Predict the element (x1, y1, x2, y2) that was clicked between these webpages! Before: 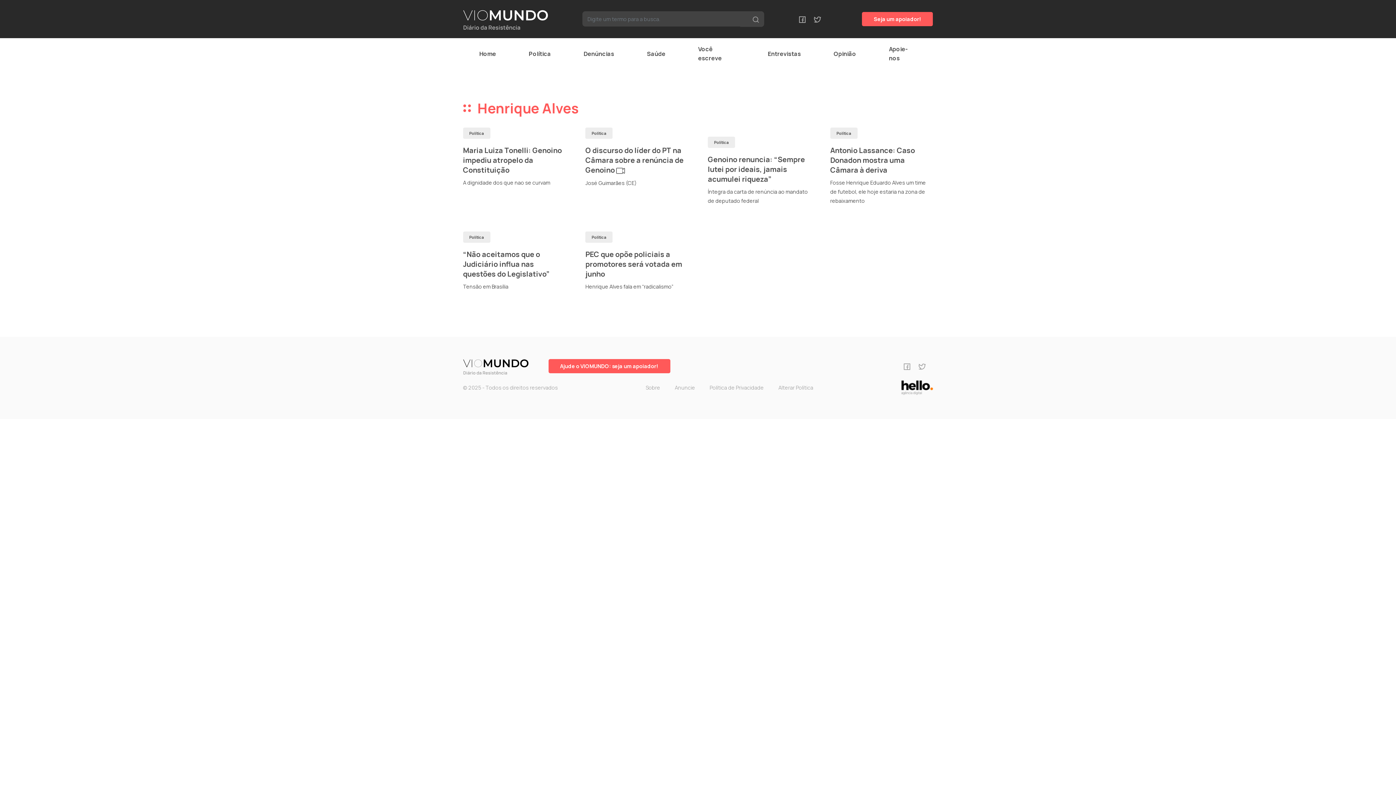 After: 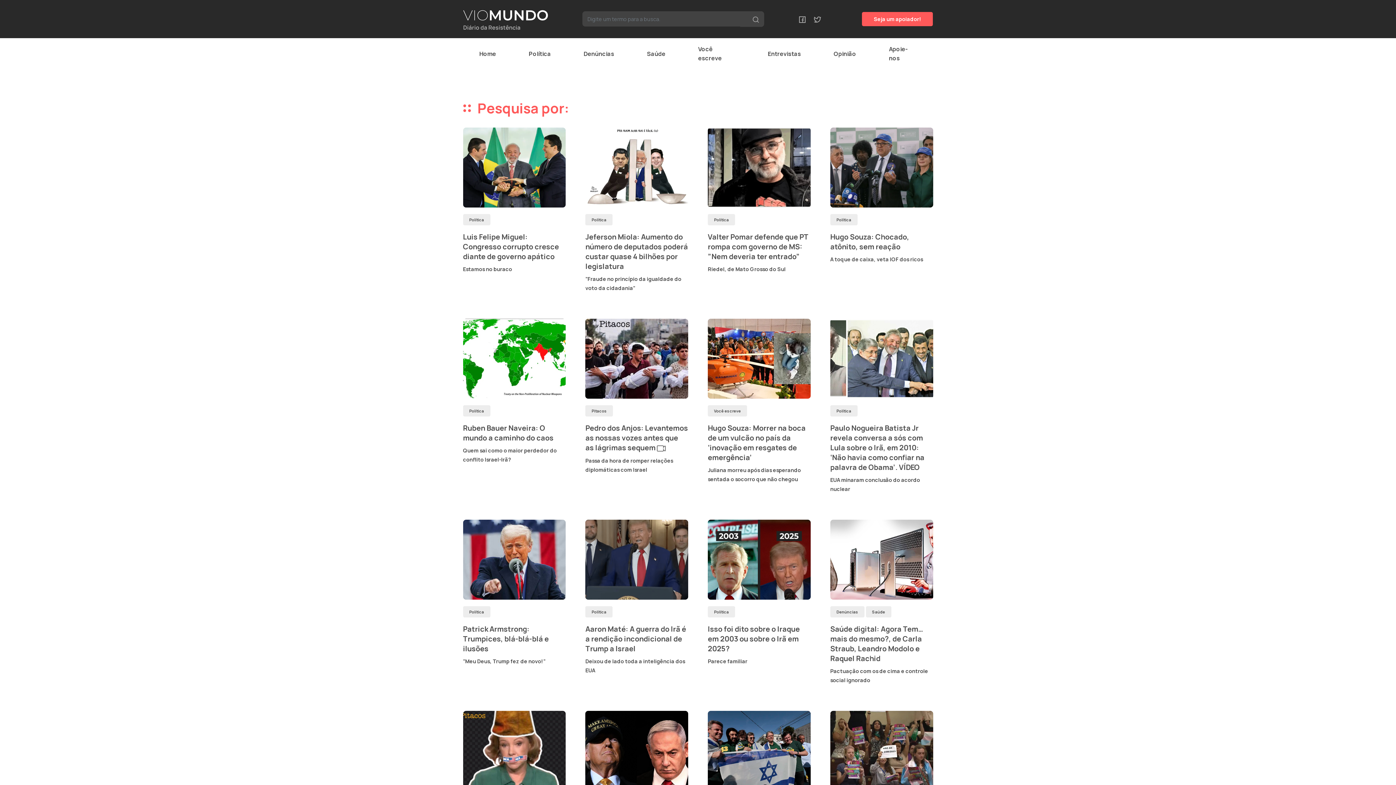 Action: bbox: (740, 11, 764, 26)